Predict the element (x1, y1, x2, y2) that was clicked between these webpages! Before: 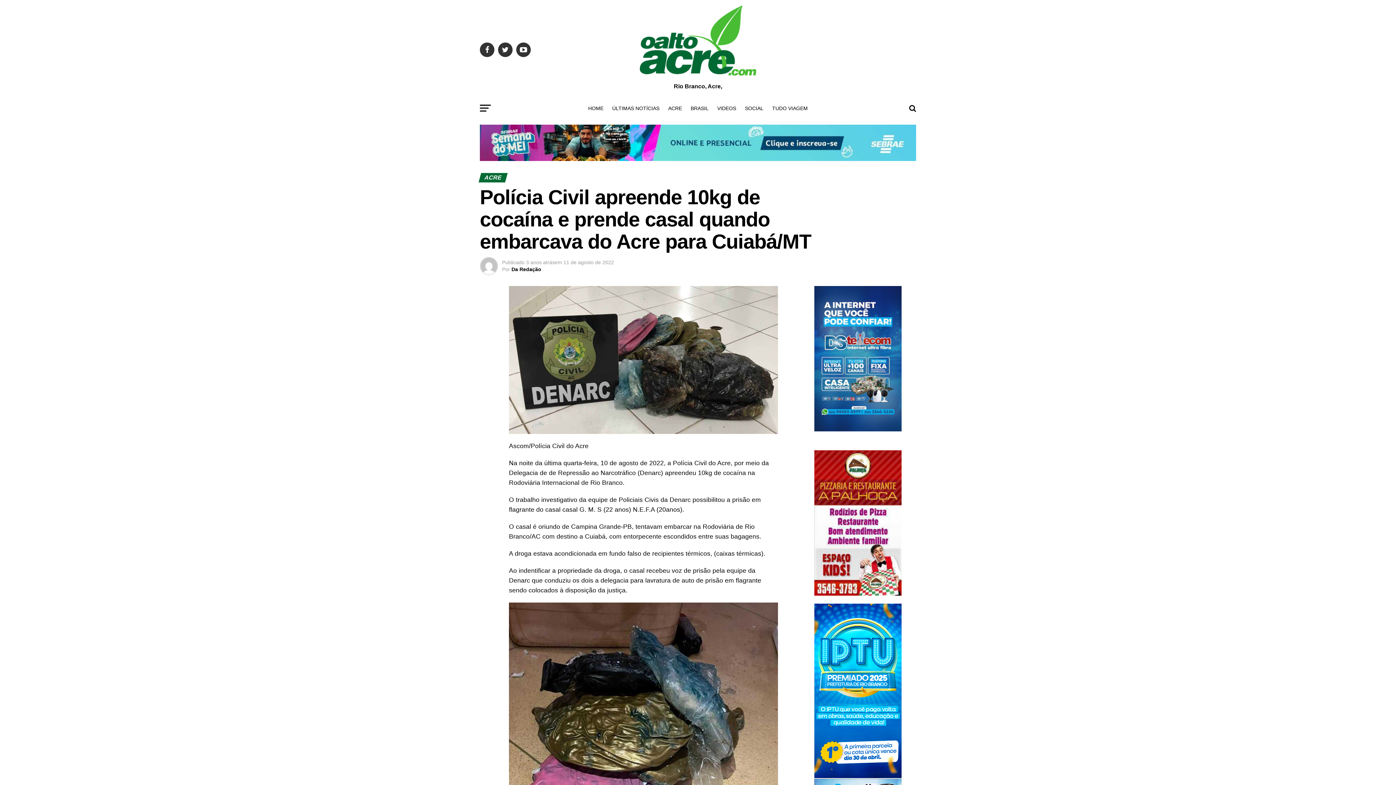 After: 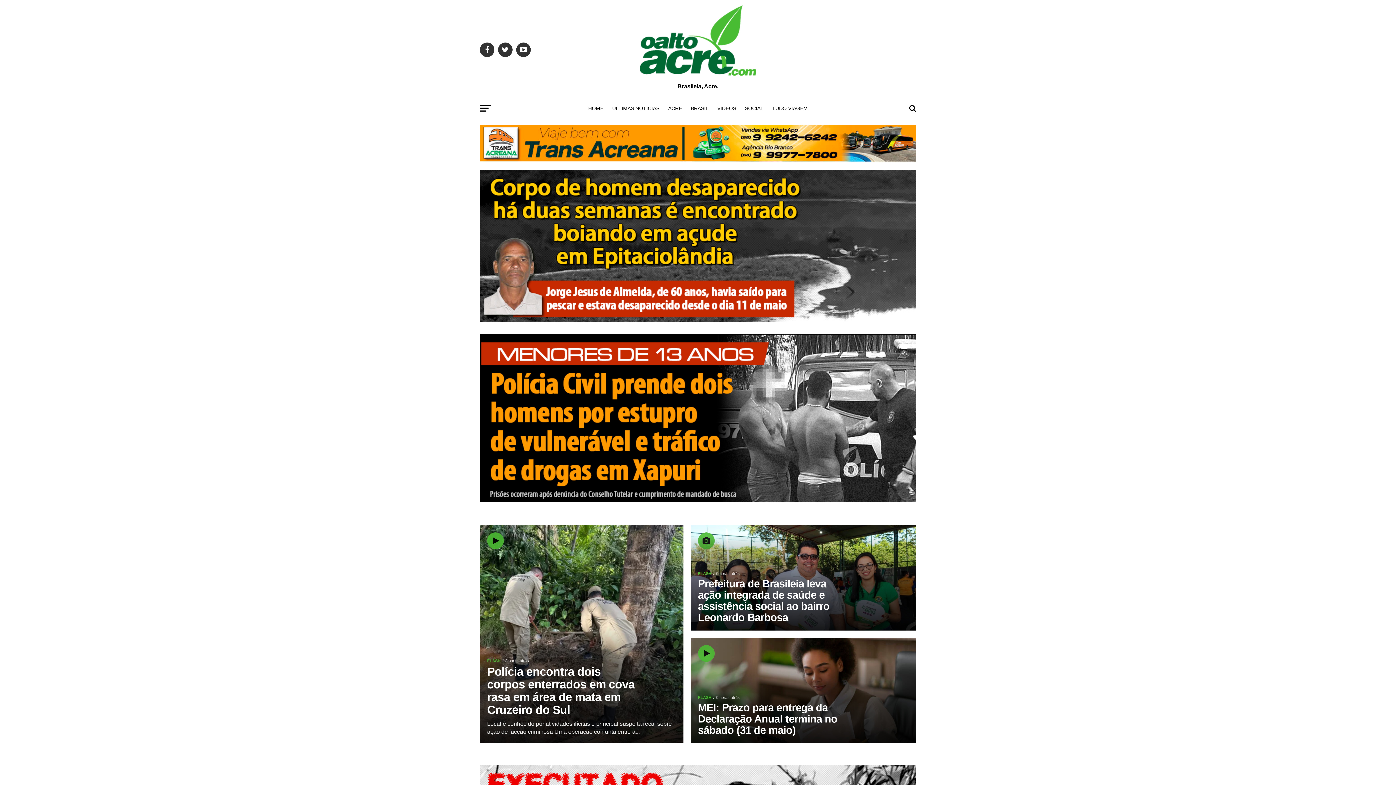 Action: label: HOME bbox: (584, 99, 608, 117)